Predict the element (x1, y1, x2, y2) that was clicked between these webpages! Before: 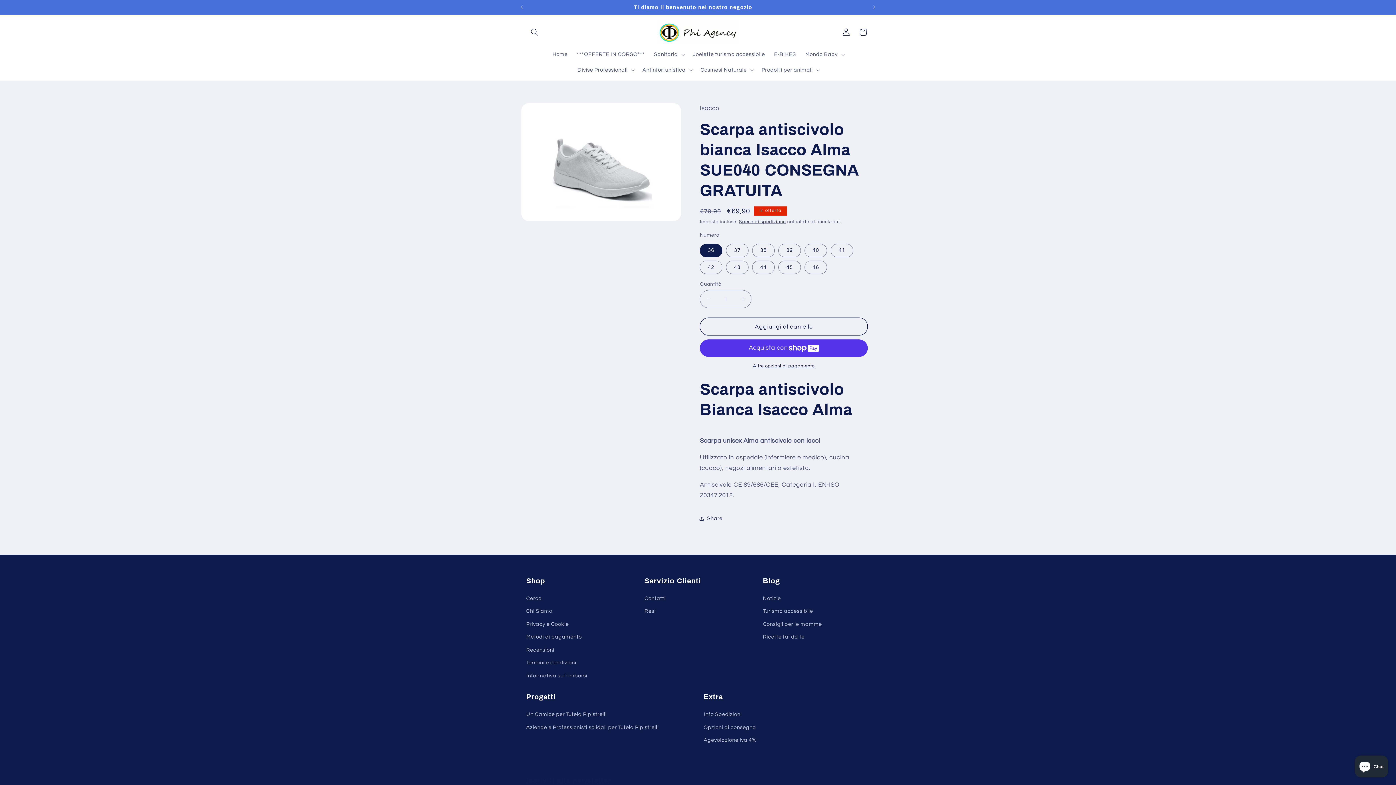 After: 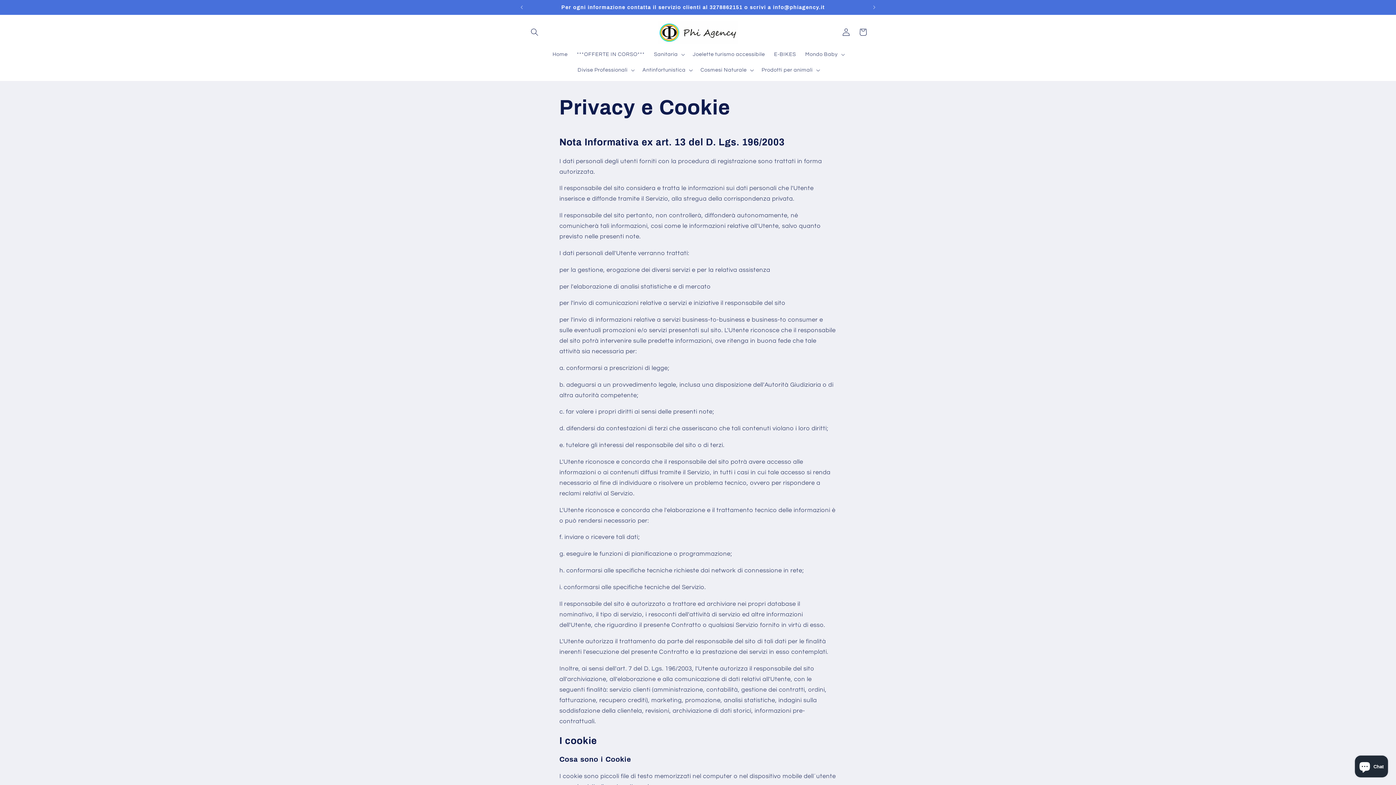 Action: bbox: (526, 618, 568, 630) label: Privacy e Cookie